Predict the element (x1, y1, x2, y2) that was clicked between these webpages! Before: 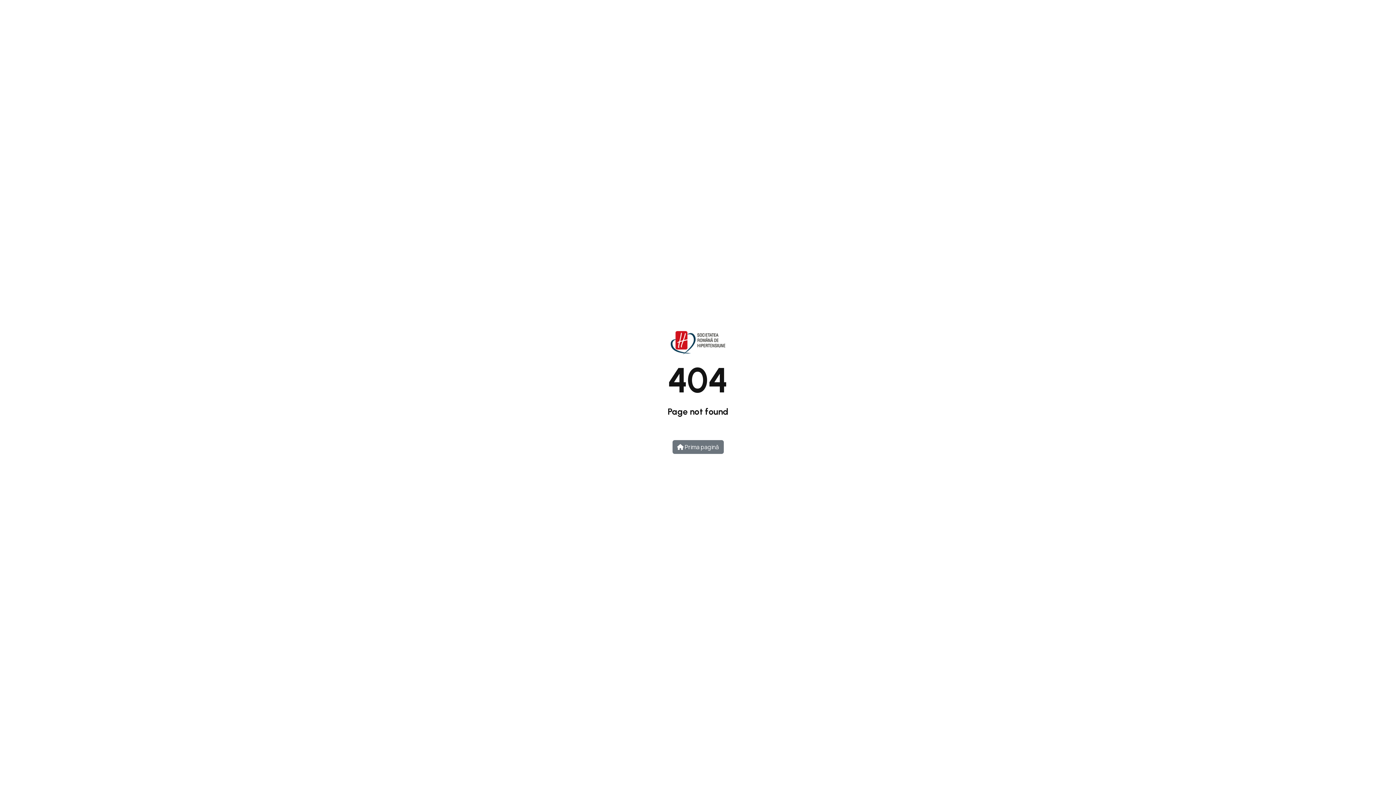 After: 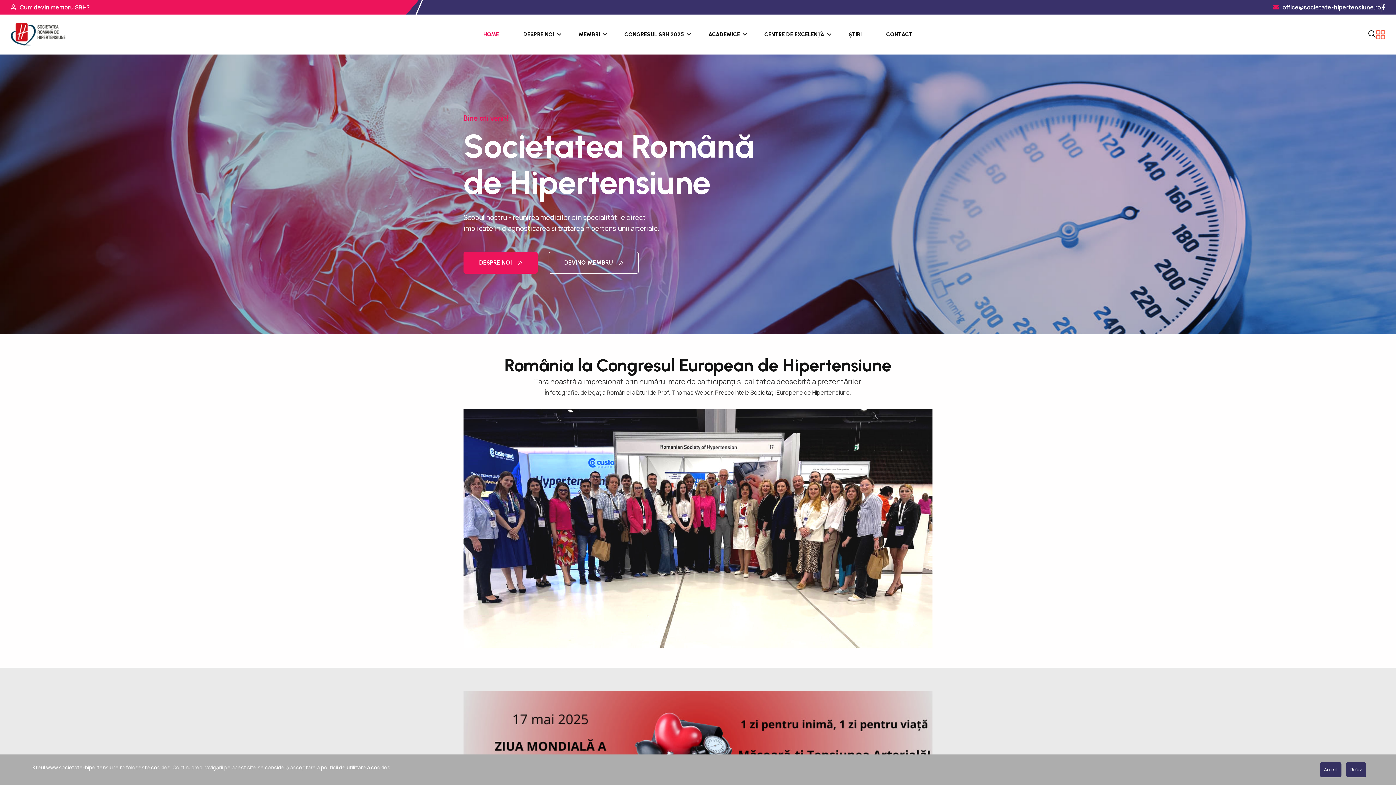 Action: label:  Prima pagină bbox: (672, 440, 723, 454)